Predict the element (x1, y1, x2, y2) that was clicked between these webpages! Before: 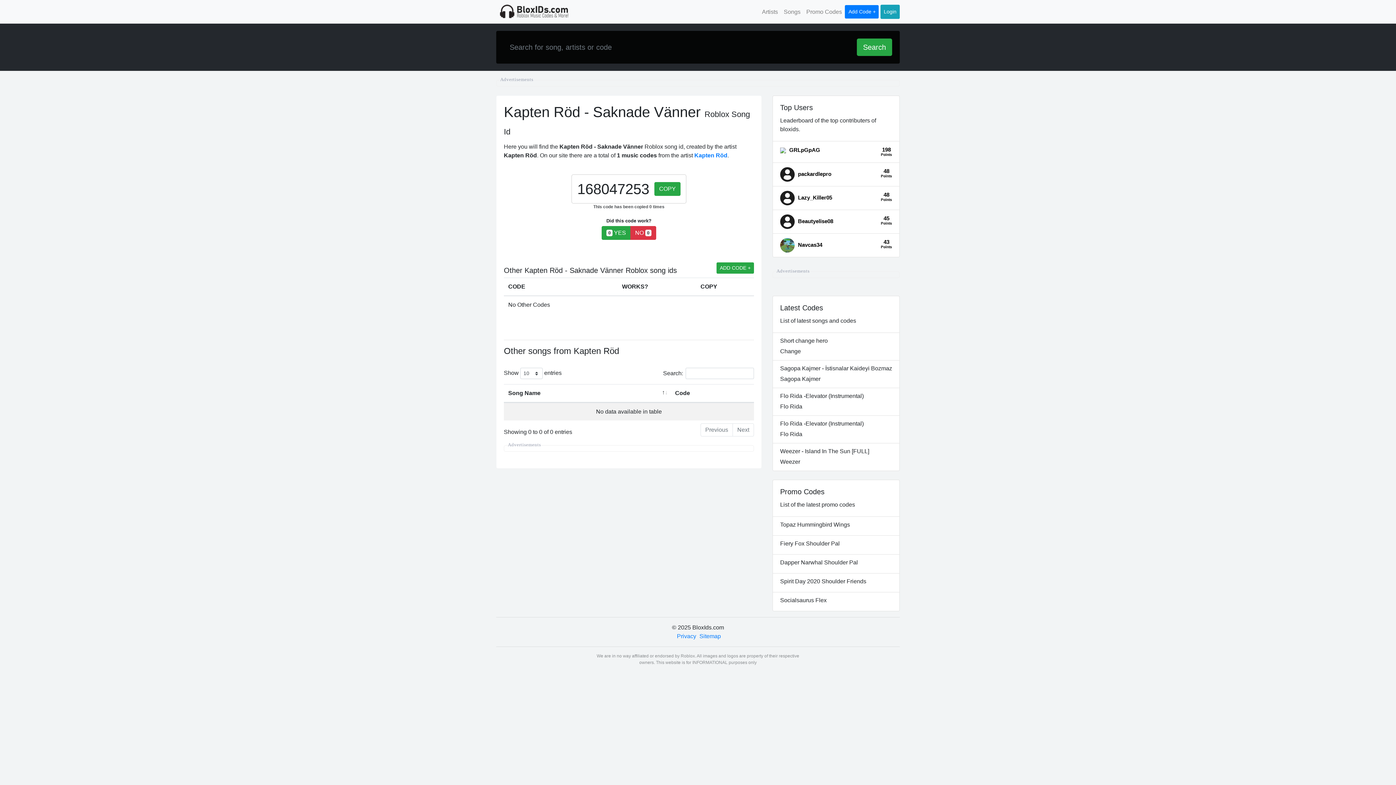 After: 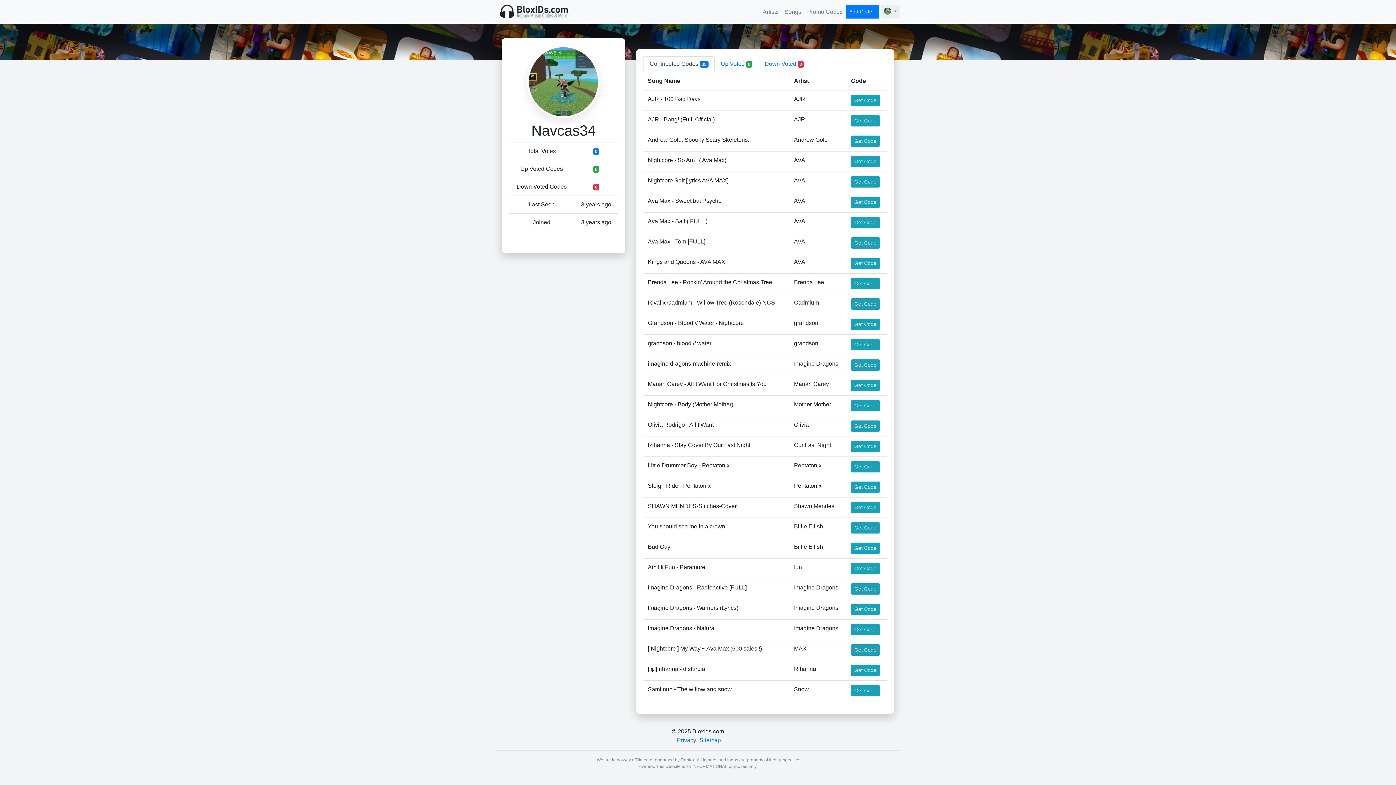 Action: label: Navcas34
43
Points bbox: (798, 241, 822, 248)